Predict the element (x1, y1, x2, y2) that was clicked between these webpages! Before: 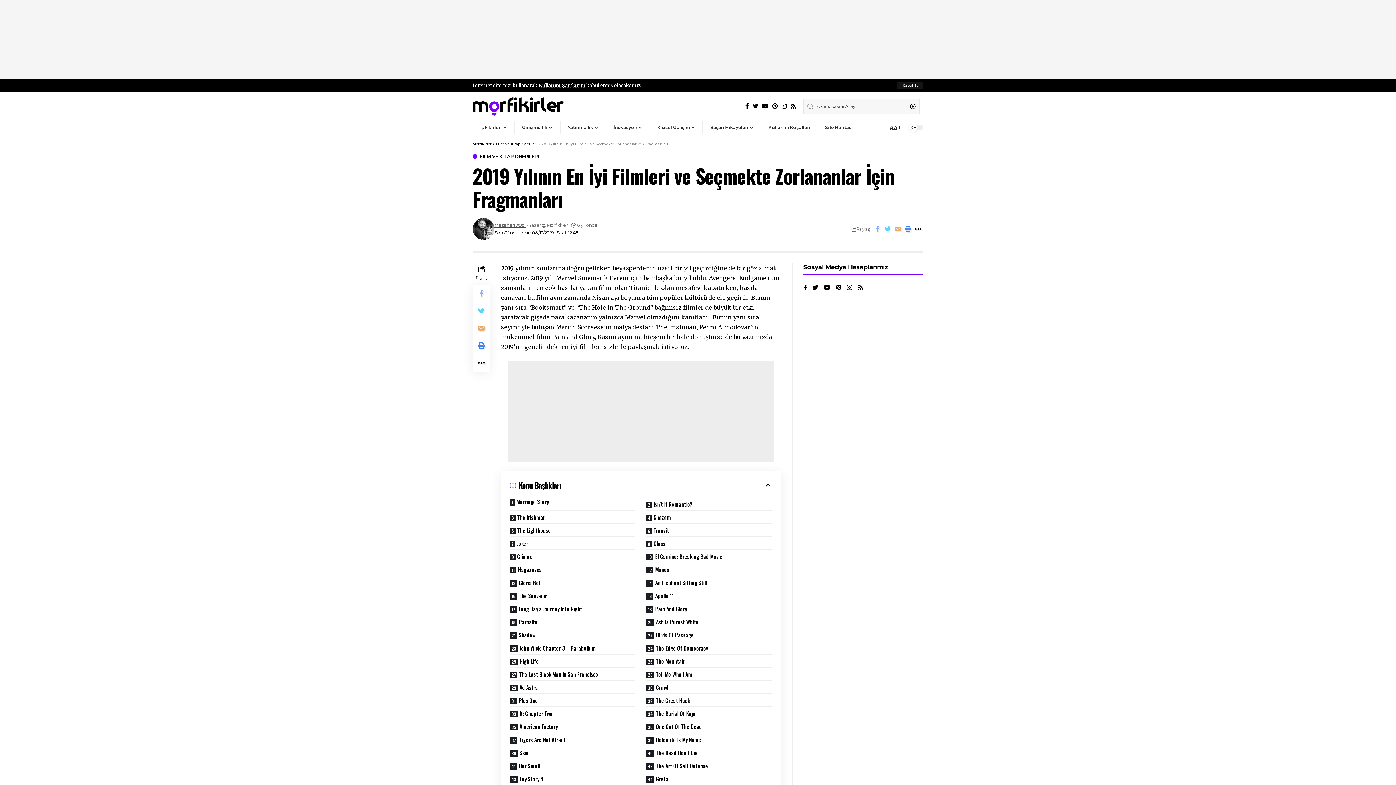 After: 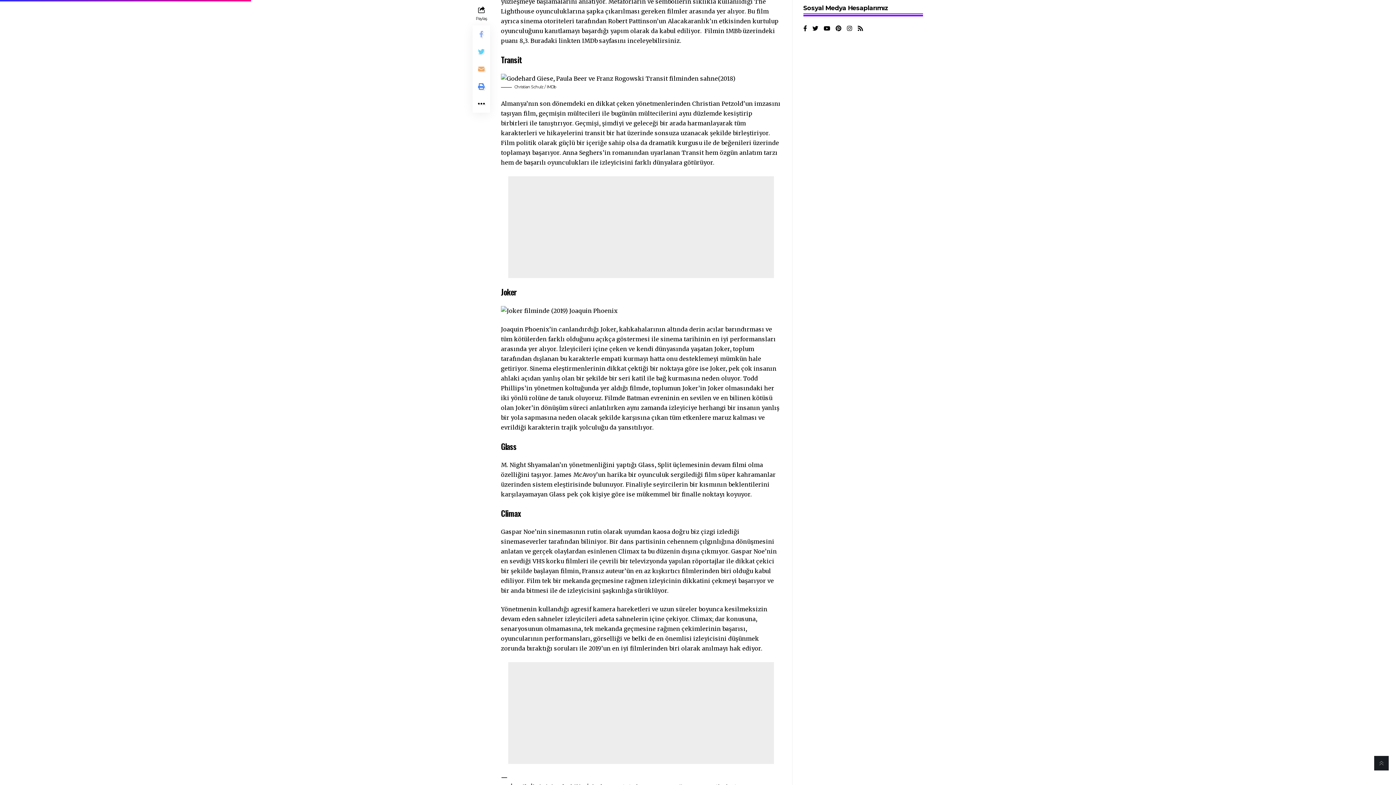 Action: bbox: (641, 524, 777, 537) label: Transit